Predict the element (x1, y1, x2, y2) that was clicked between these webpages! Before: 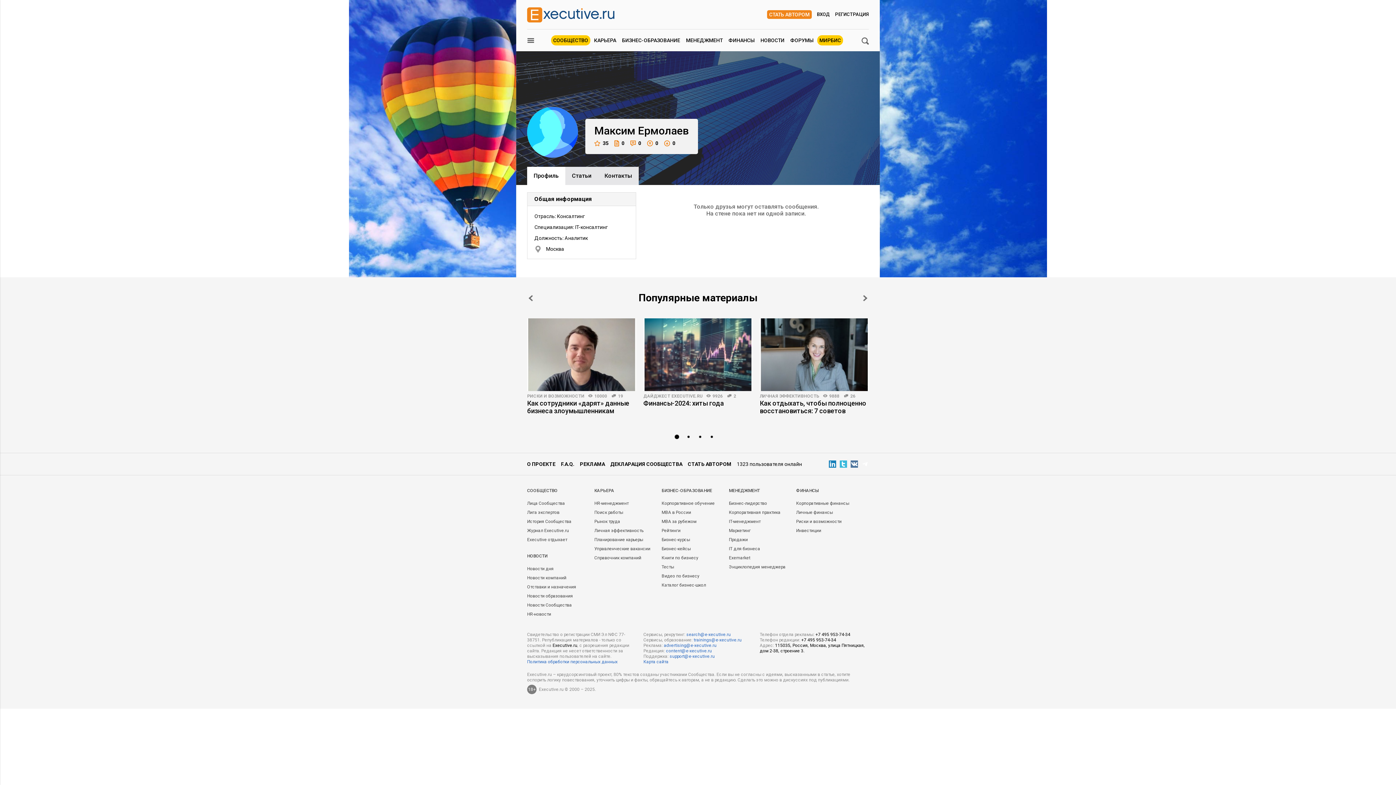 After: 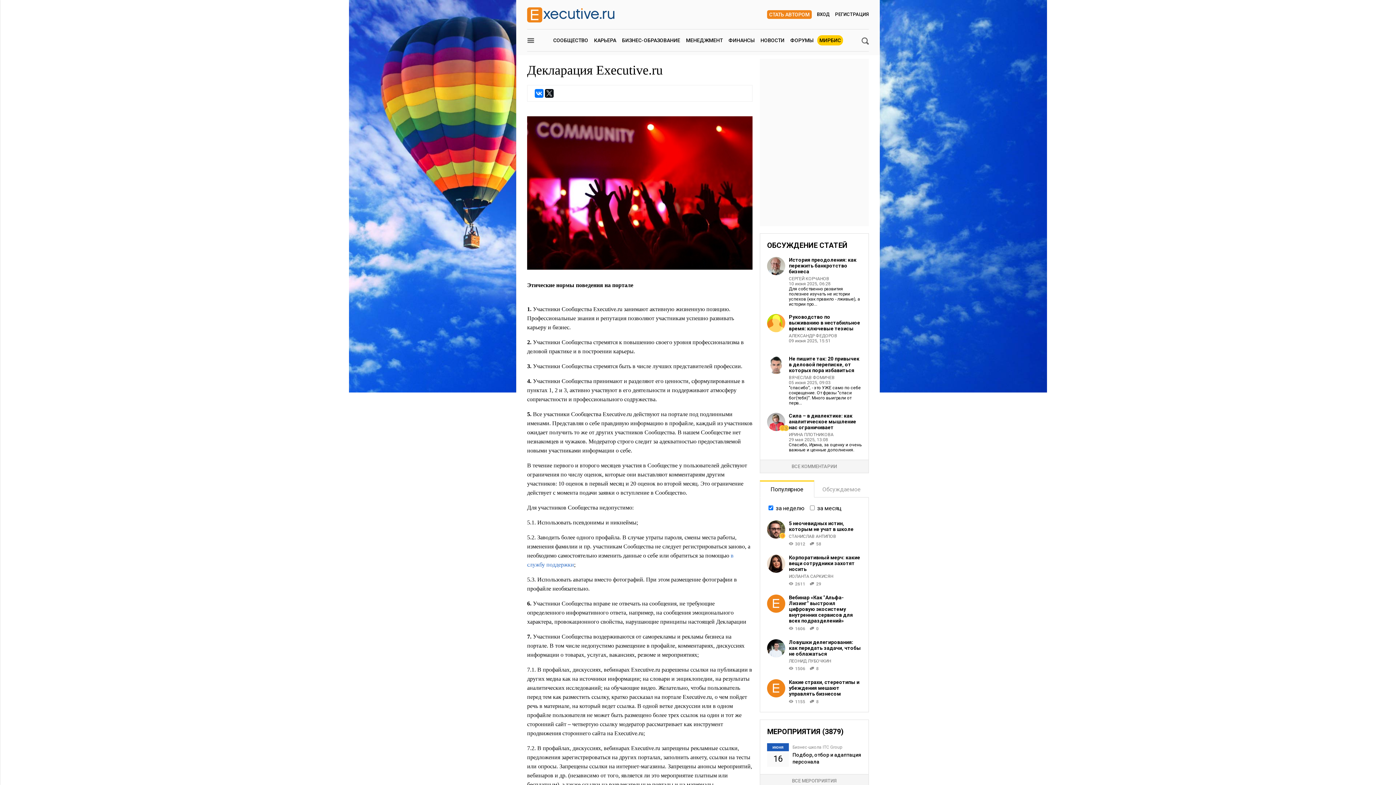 Action: label: ДЕКЛАРАЦИЯ СООБЩЕСТВА bbox: (610, 459, 682, 469)